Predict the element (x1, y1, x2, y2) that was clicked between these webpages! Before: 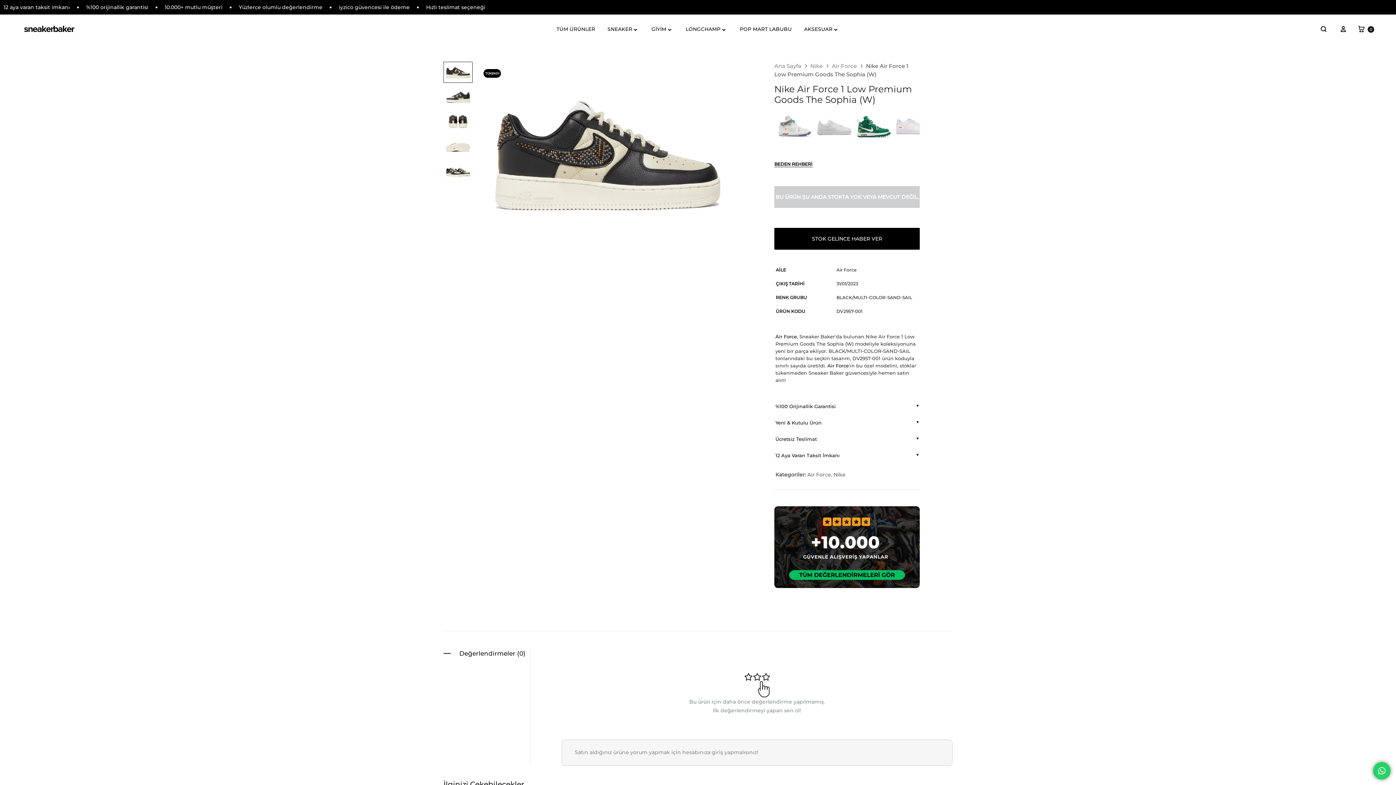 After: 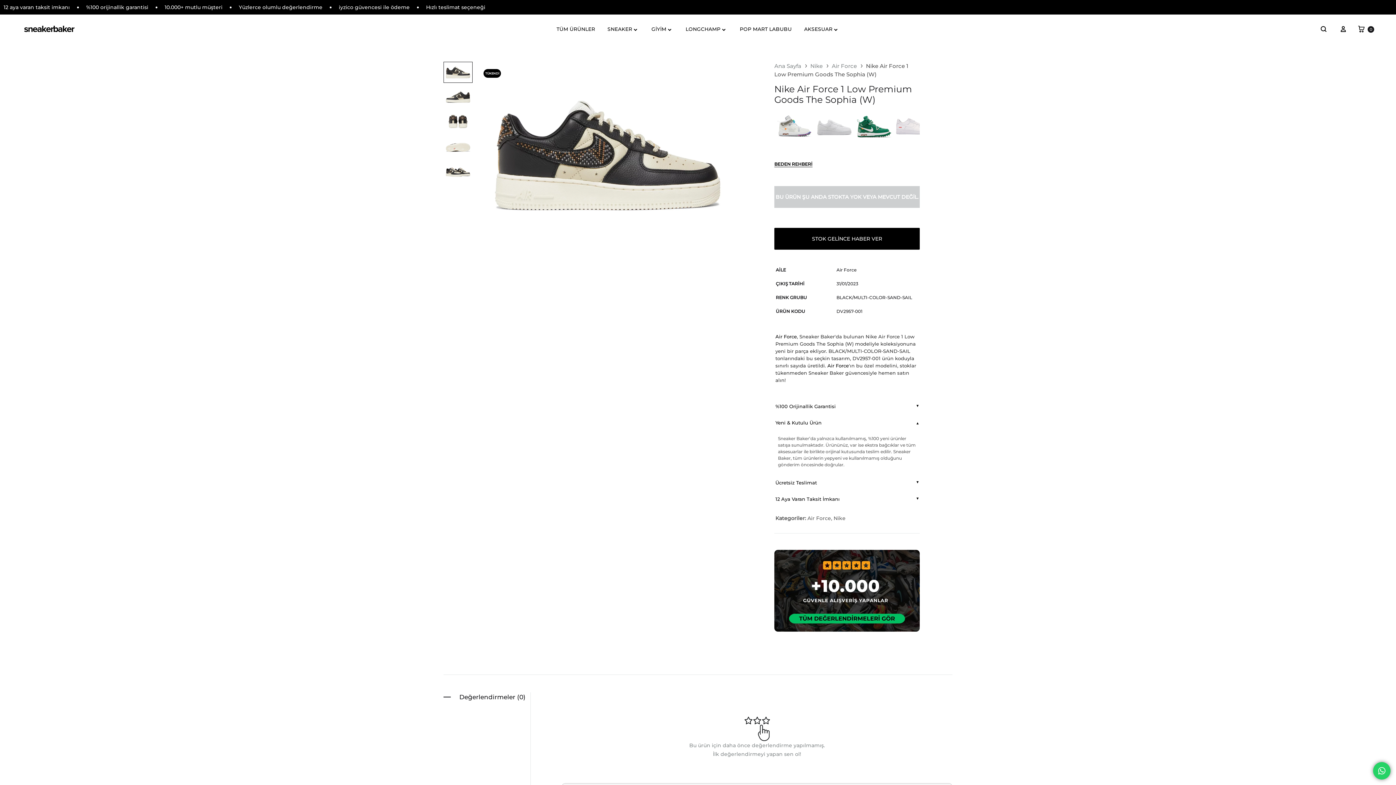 Action: bbox: (774, 414, 920, 431) label: Yeni & Kutulu Ürün